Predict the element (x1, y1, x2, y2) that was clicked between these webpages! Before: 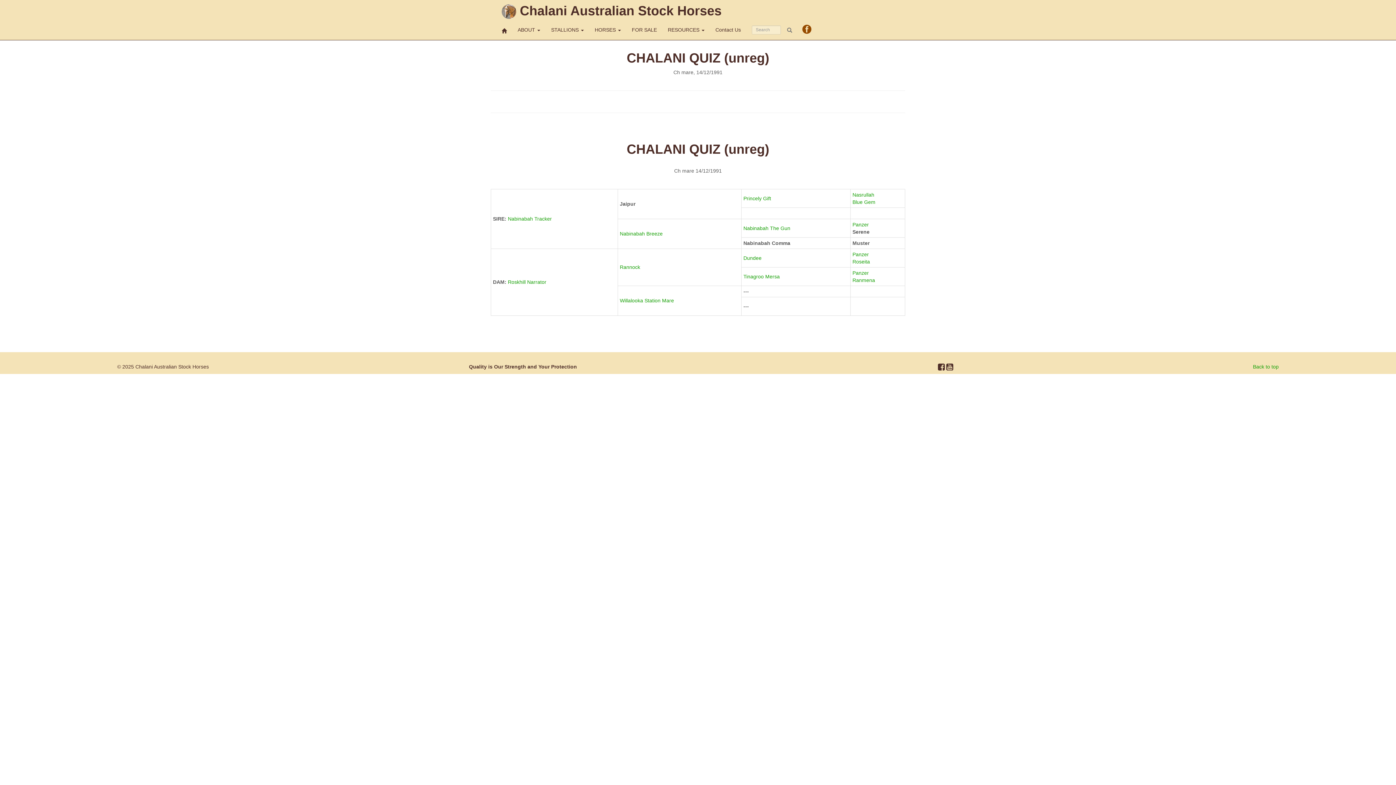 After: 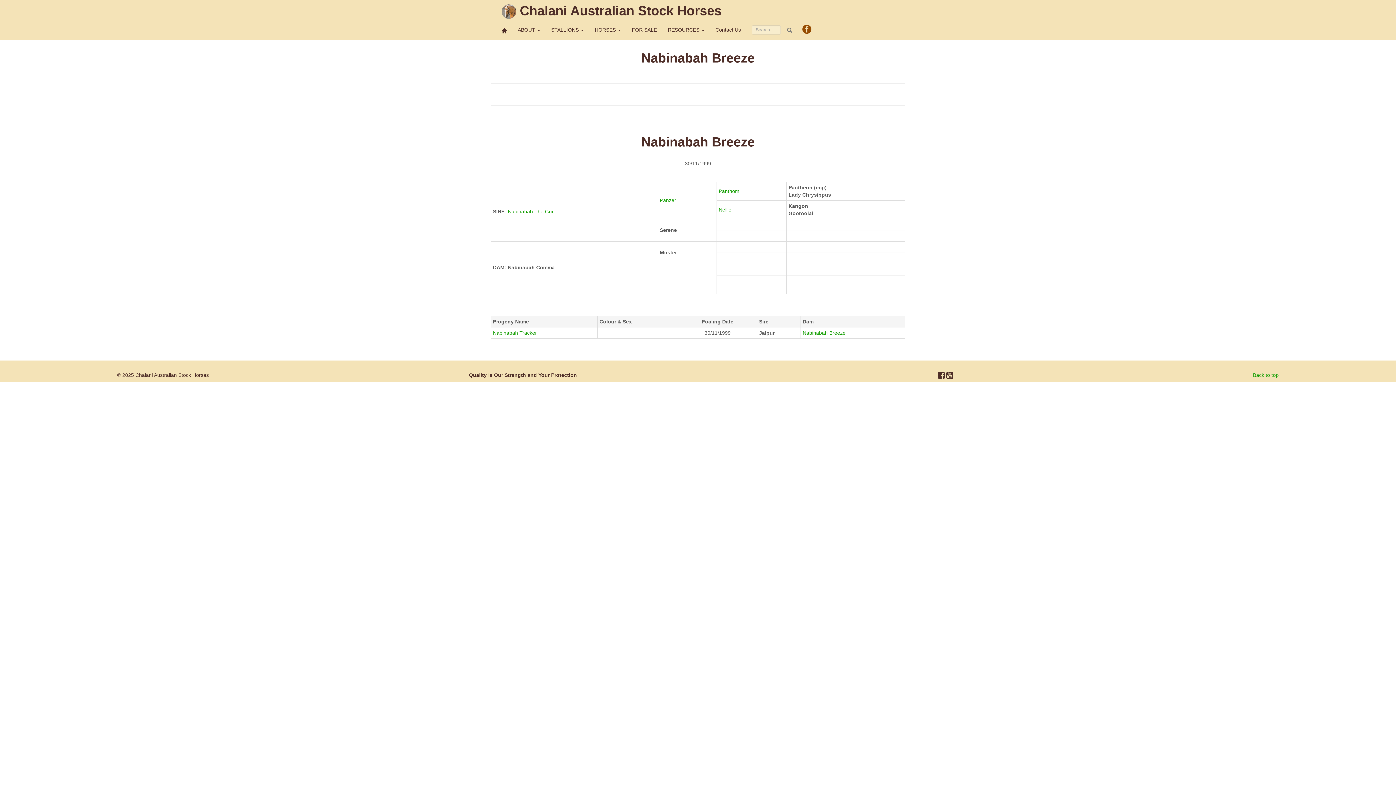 Action: bbox: (620, 230, 664, 236) label: Nabinabah Breeze 